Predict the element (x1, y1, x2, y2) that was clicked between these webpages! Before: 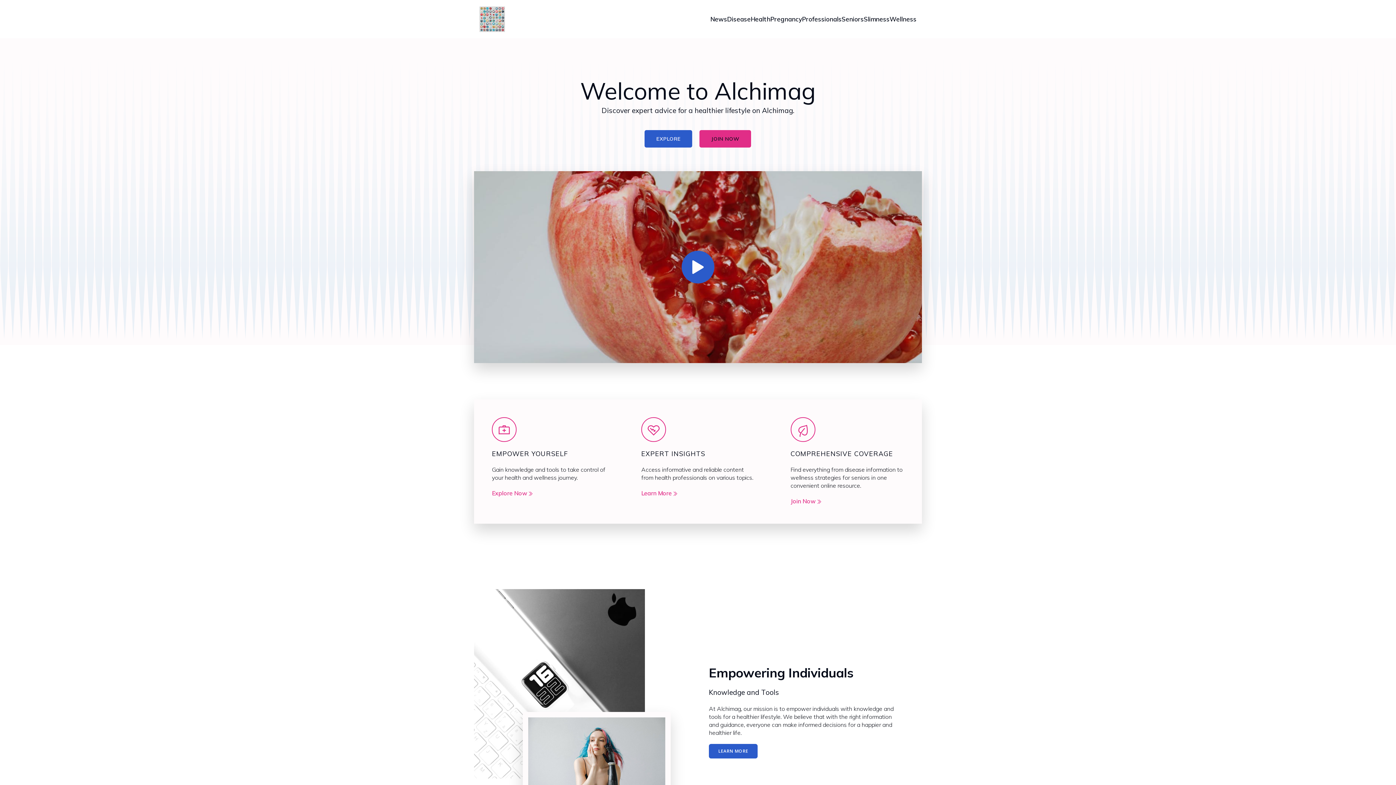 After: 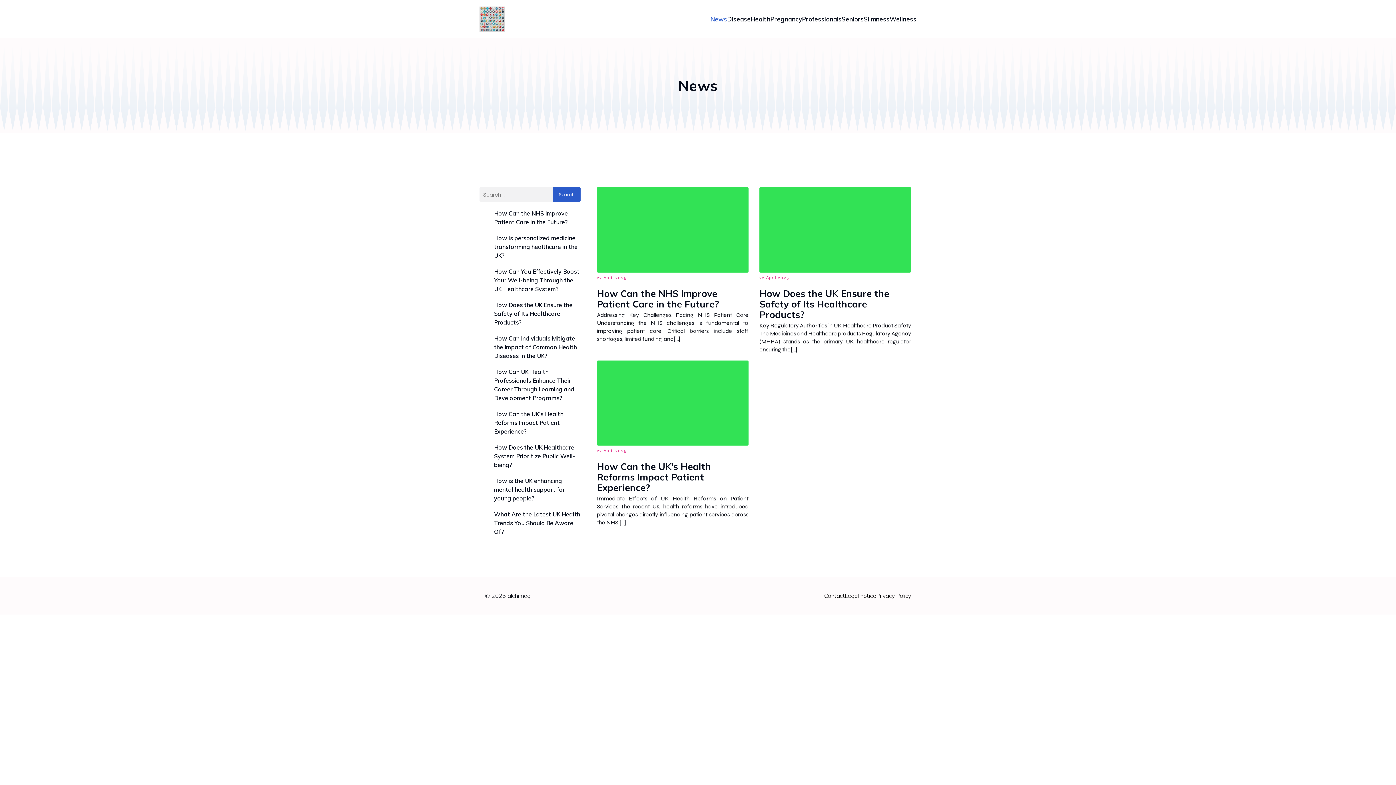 Action: bbox: (710, 3, 727, 34) label: News